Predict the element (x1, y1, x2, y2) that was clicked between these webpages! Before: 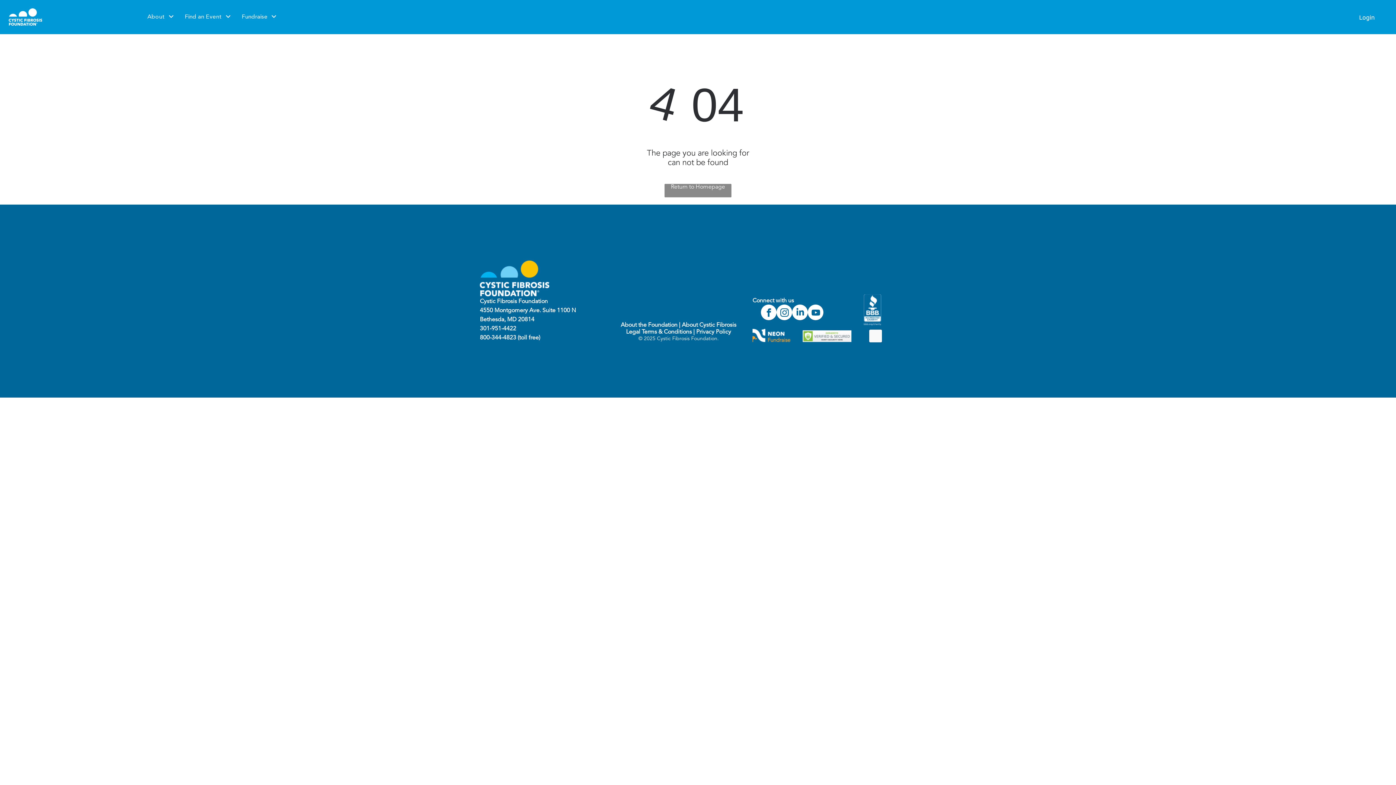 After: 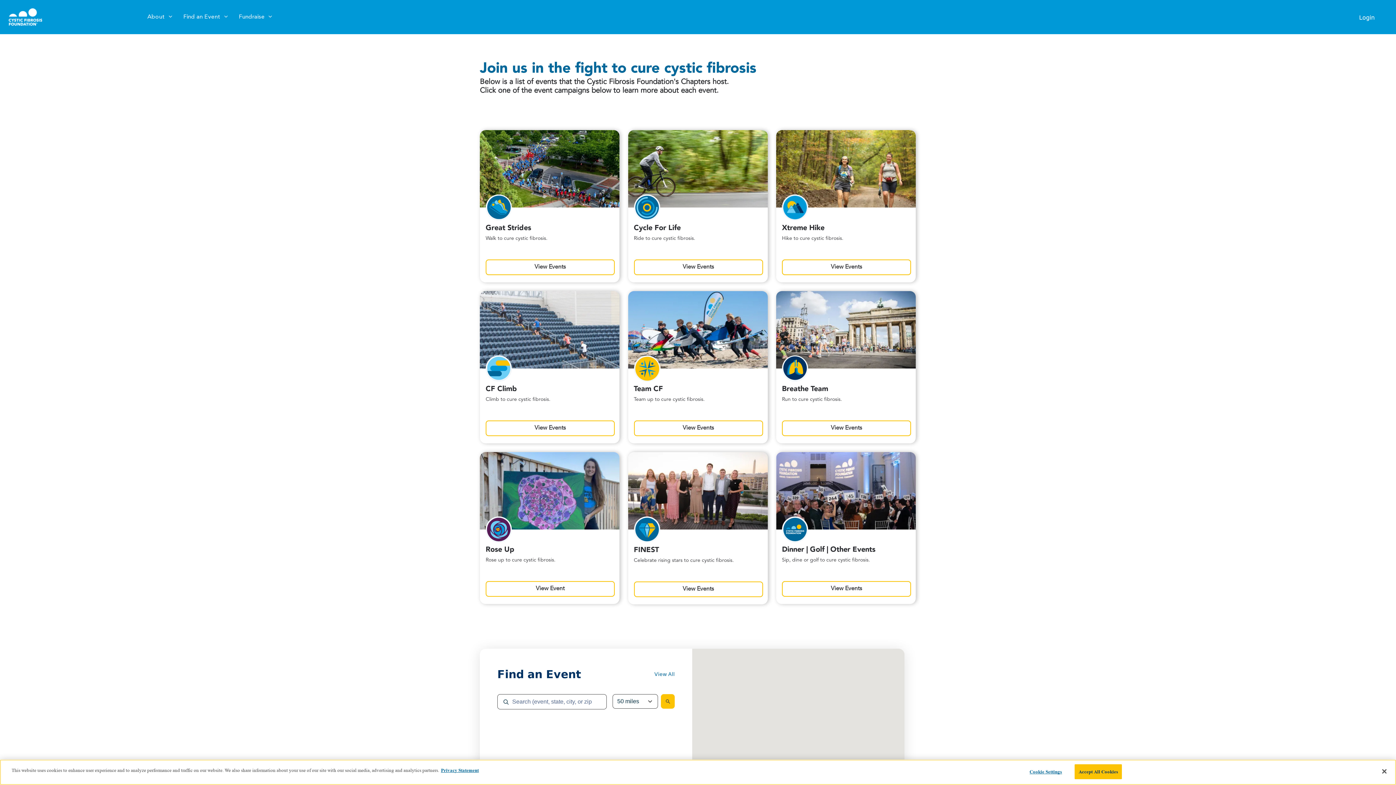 Action: bbox: (8, 9, 42, 15)